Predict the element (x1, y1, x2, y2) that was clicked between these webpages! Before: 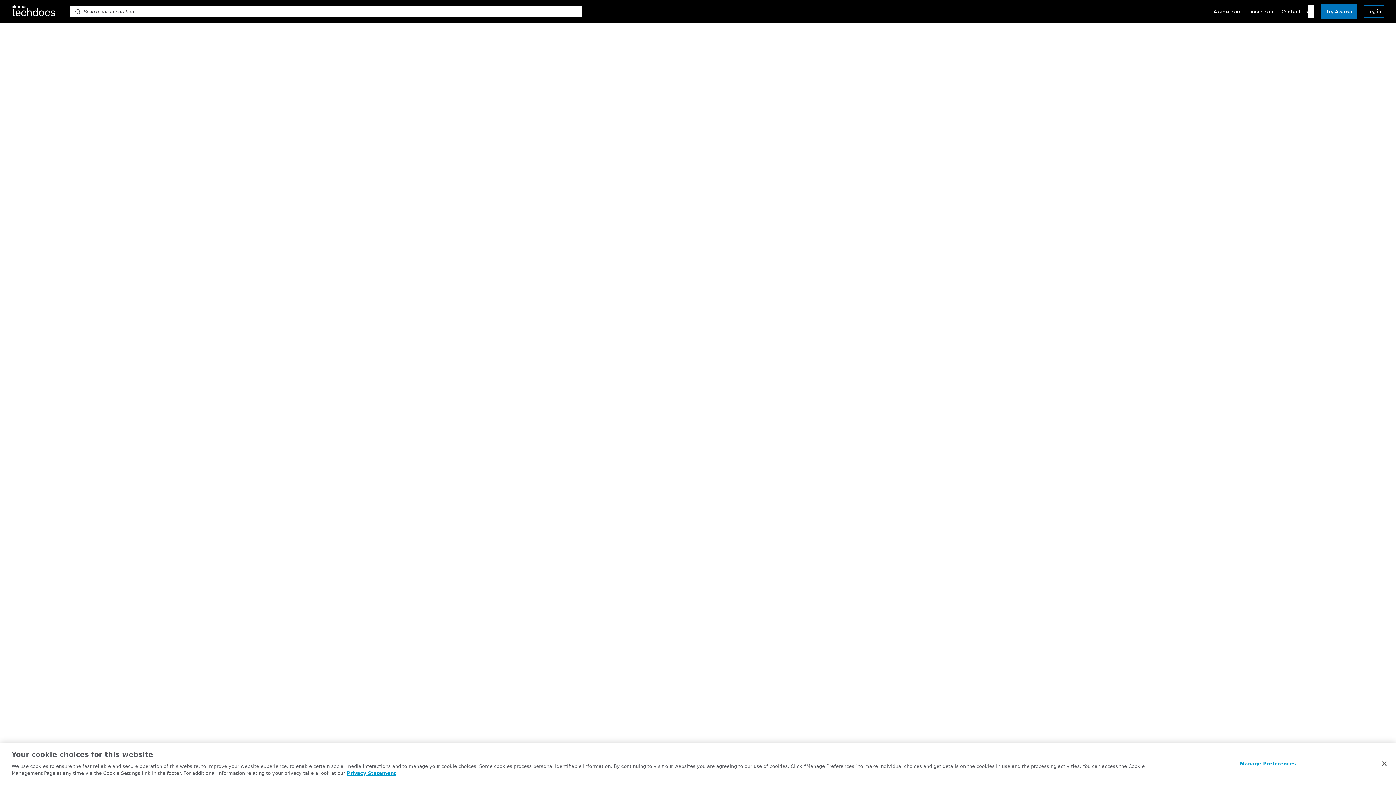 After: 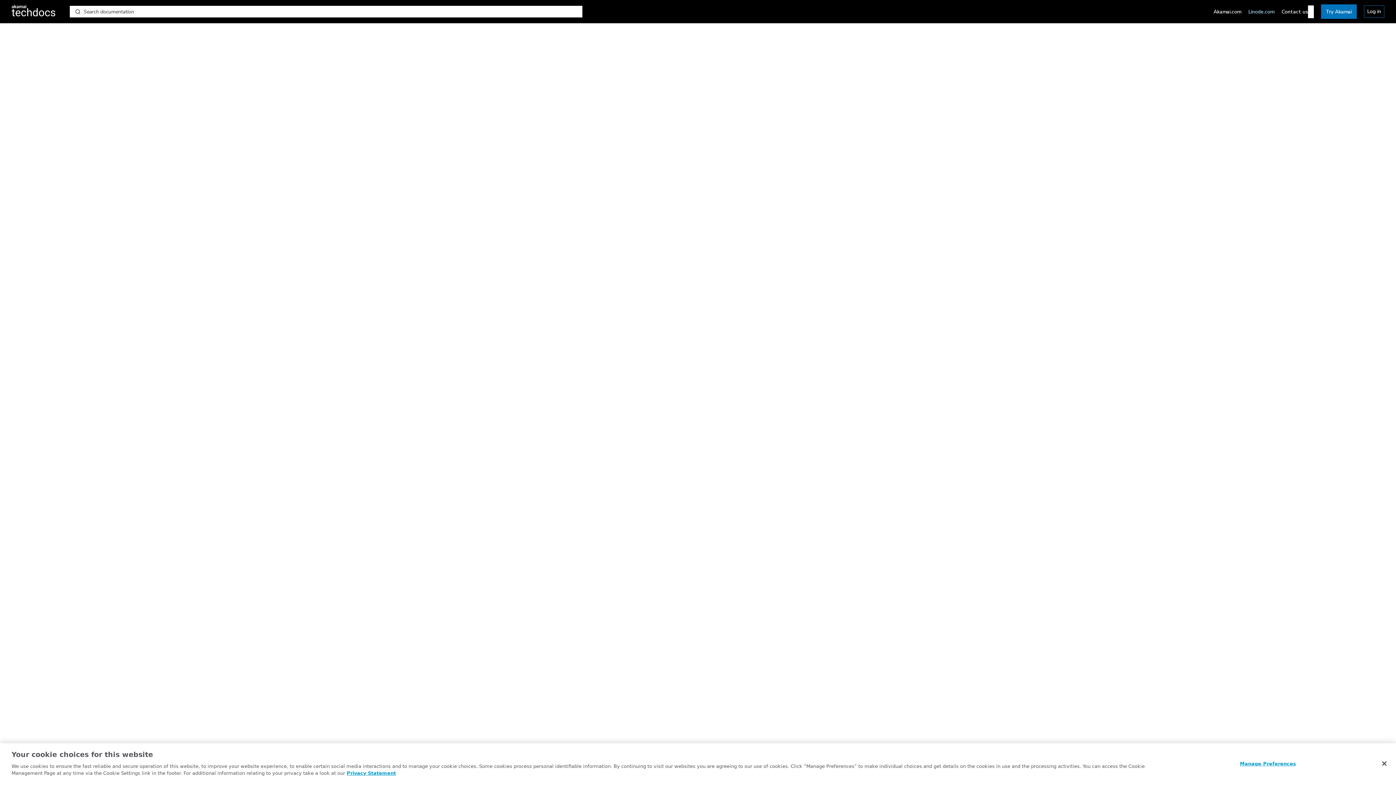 Action: bbox: (1248, 5, 1274, 18) label: Linode.com